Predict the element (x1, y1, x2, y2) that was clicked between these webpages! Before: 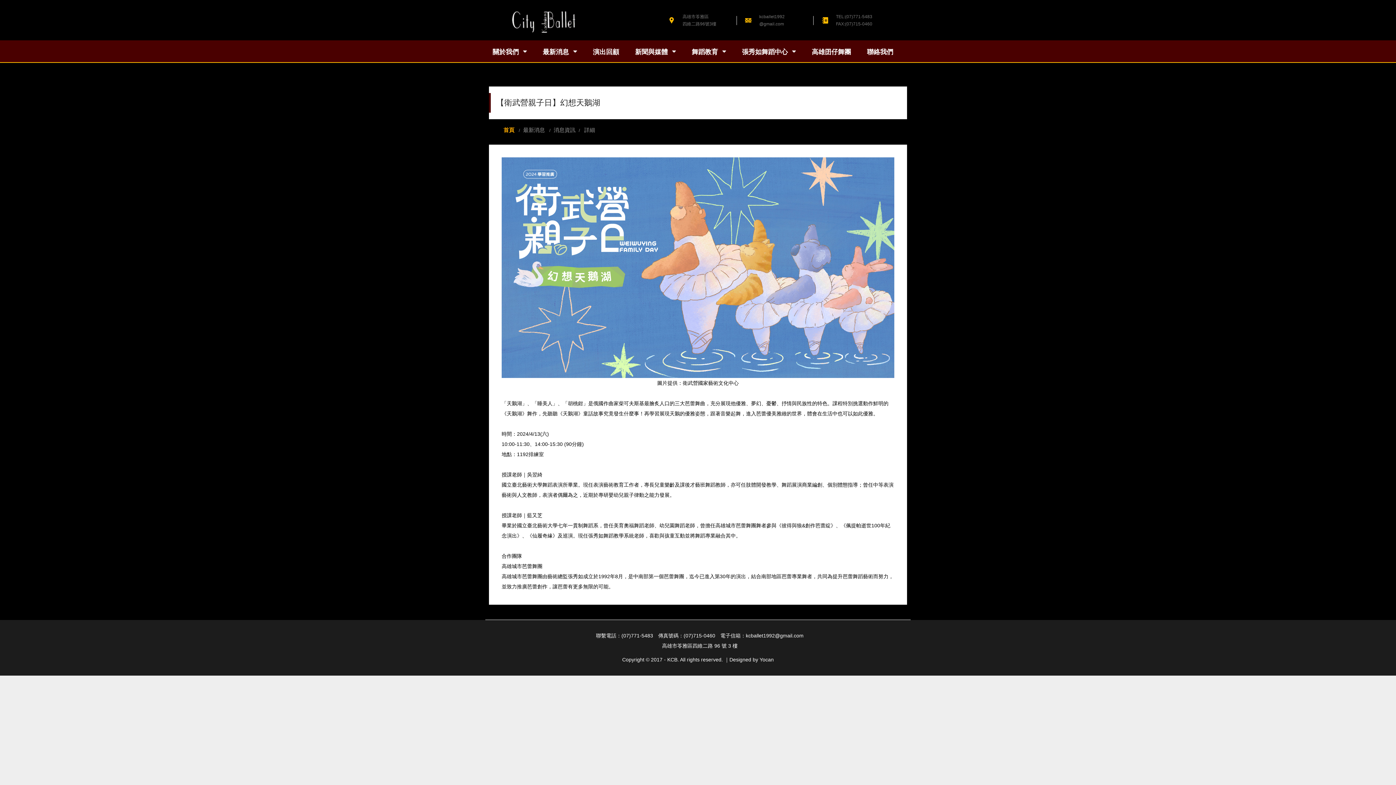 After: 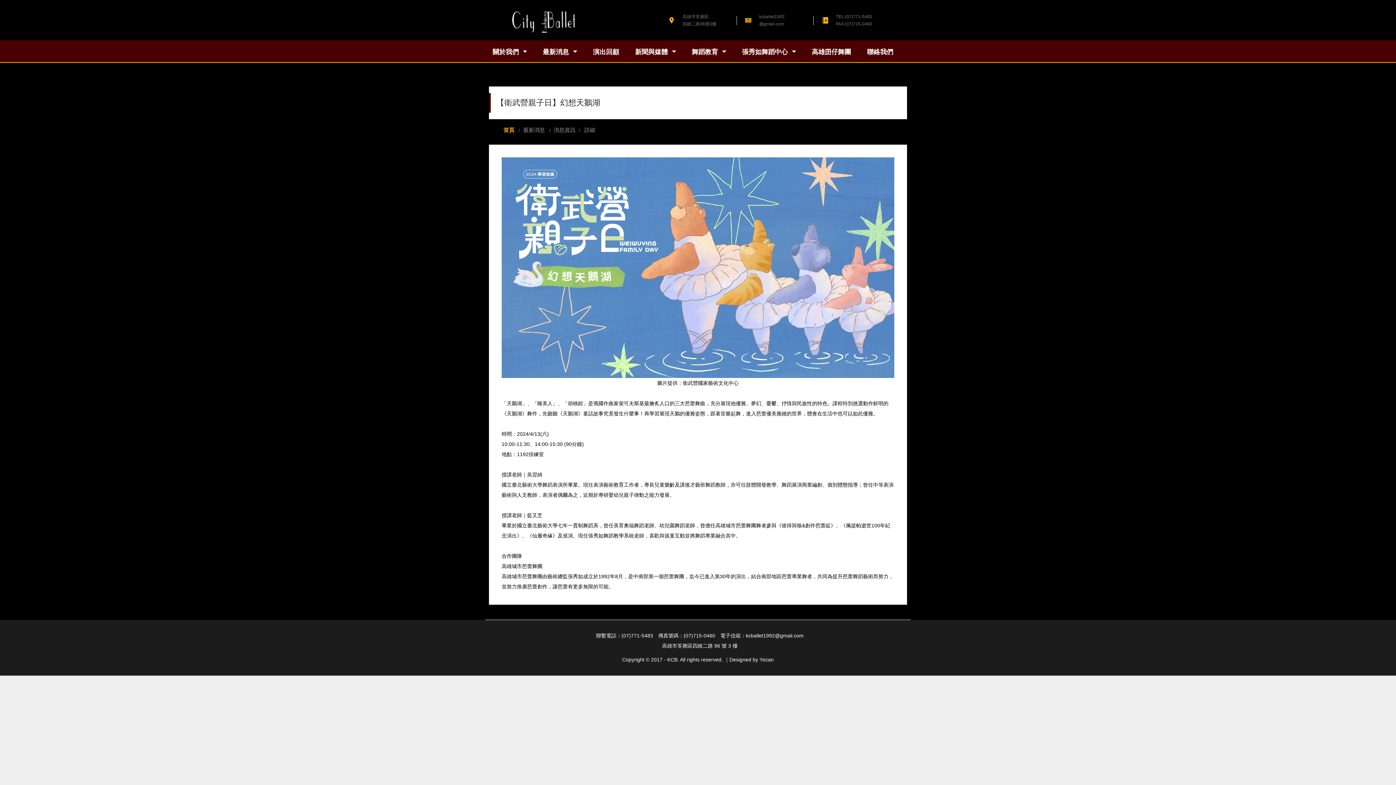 Action: bbox: (584, 126, 595, 132) label: 詳細